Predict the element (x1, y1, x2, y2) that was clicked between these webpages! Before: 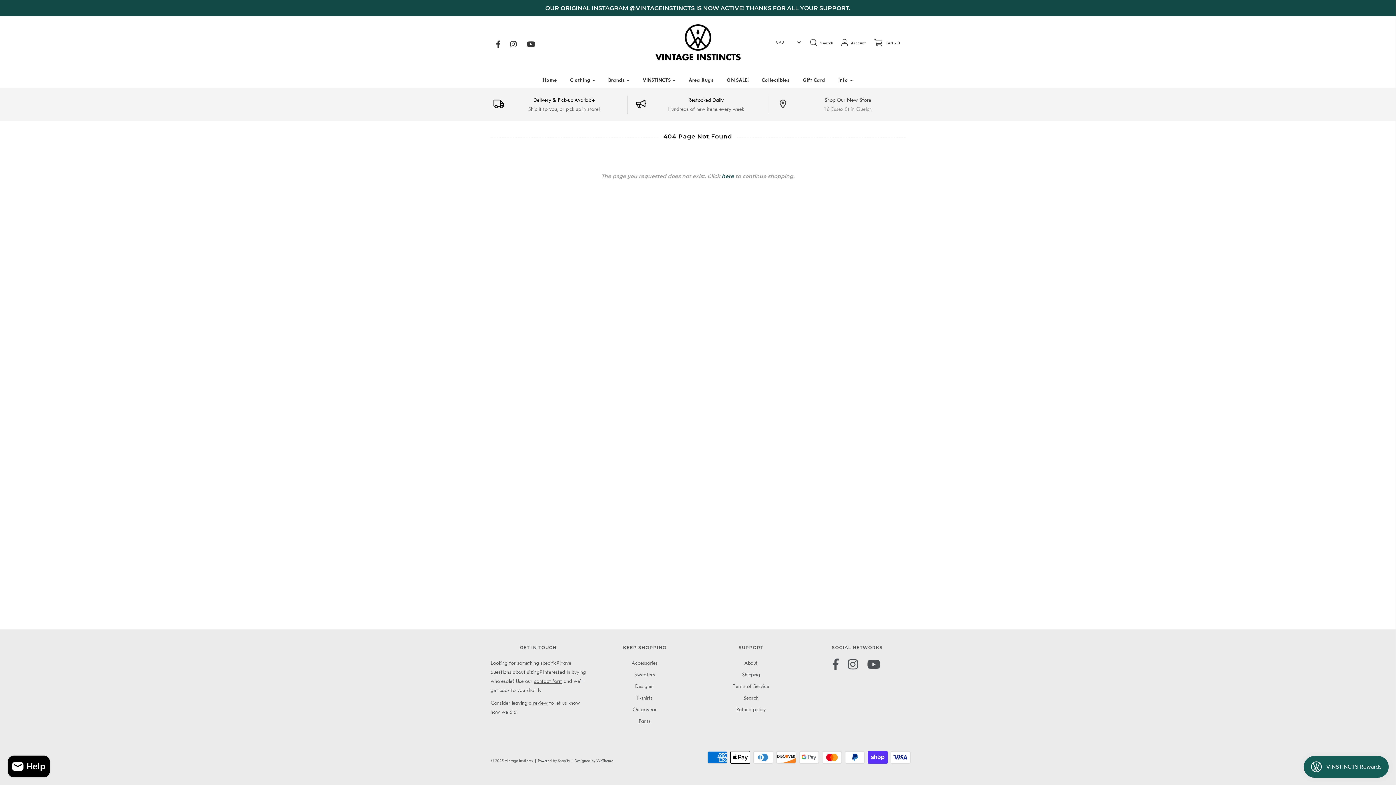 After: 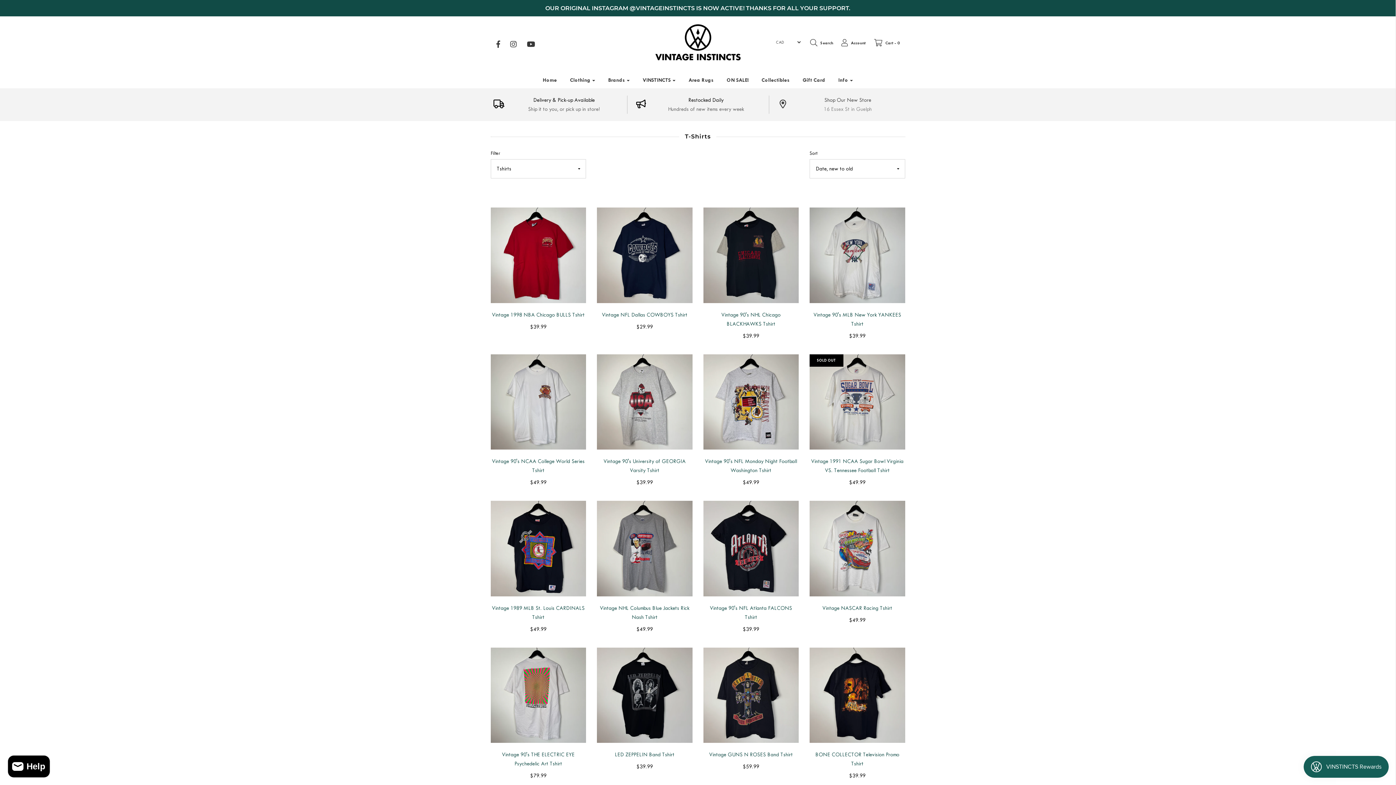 Action: bbox: (636, 693, 653, 705) label: T-shirts